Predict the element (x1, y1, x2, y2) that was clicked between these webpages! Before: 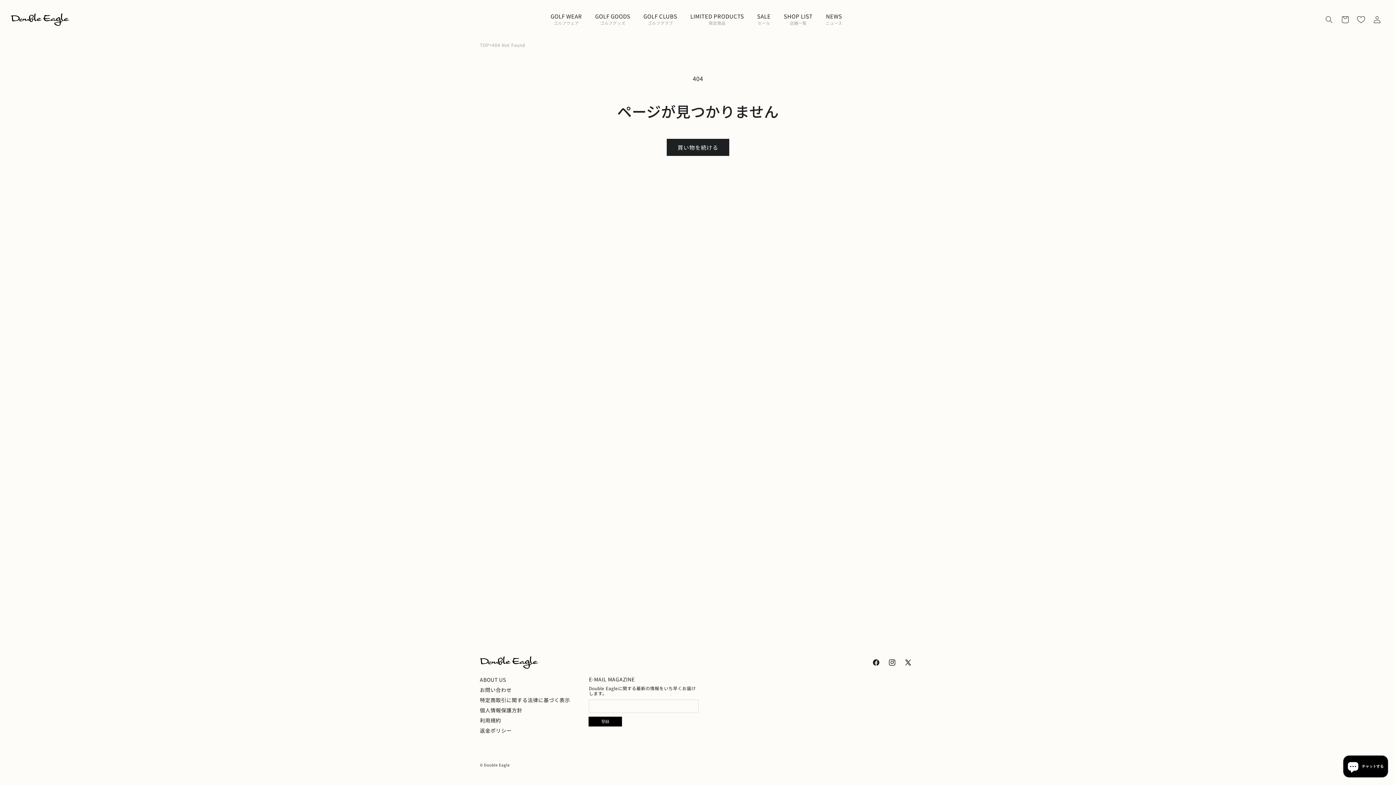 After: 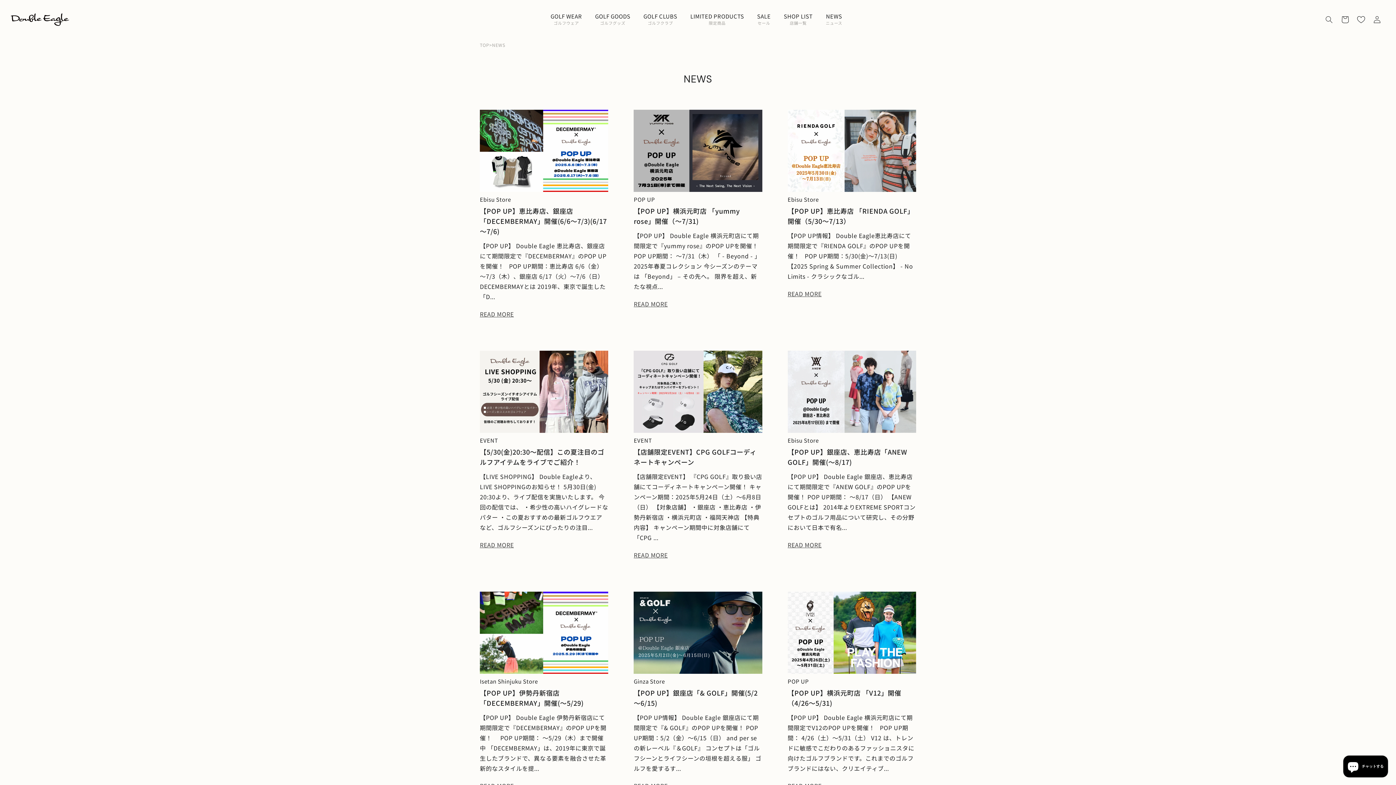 Action: bbox: (819, 7, 849, 32) label: NEWS
ニュース